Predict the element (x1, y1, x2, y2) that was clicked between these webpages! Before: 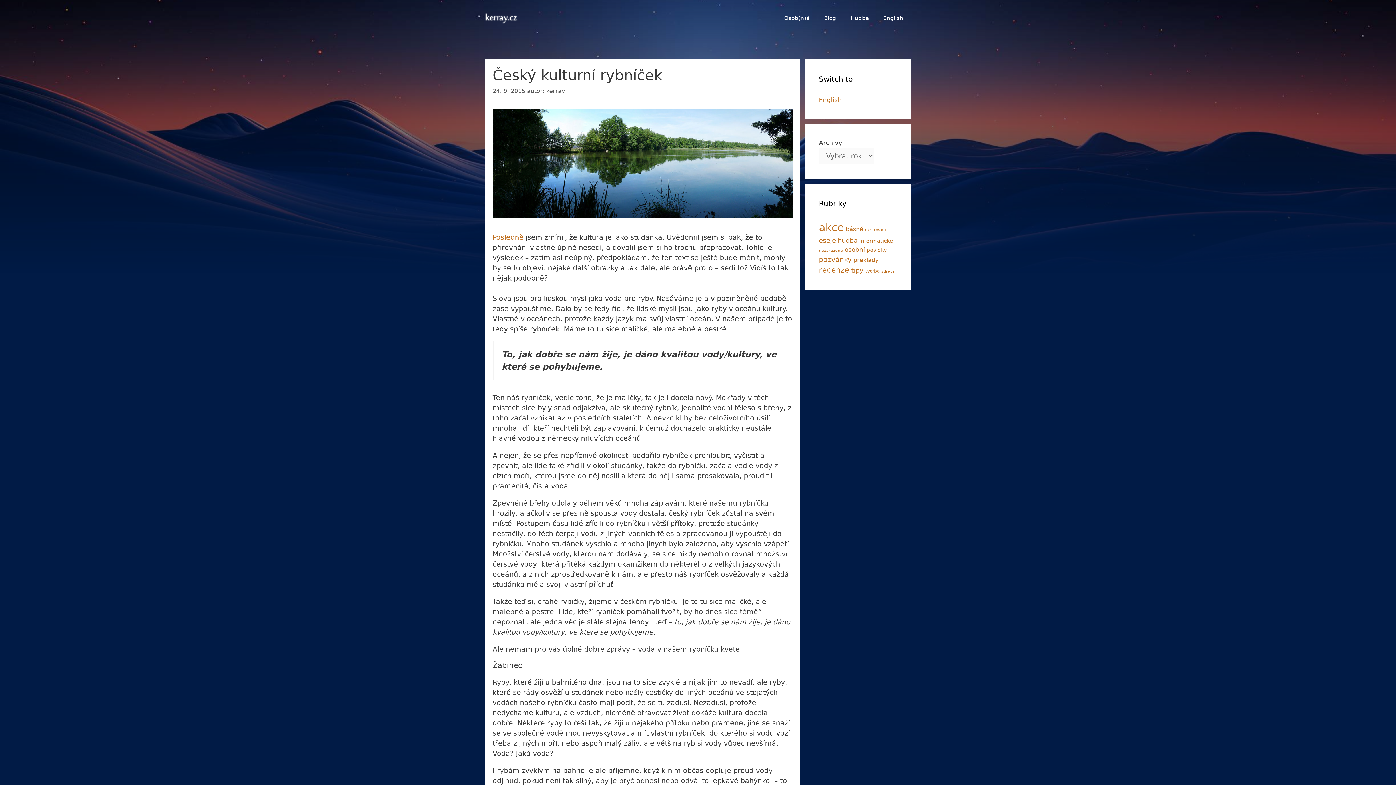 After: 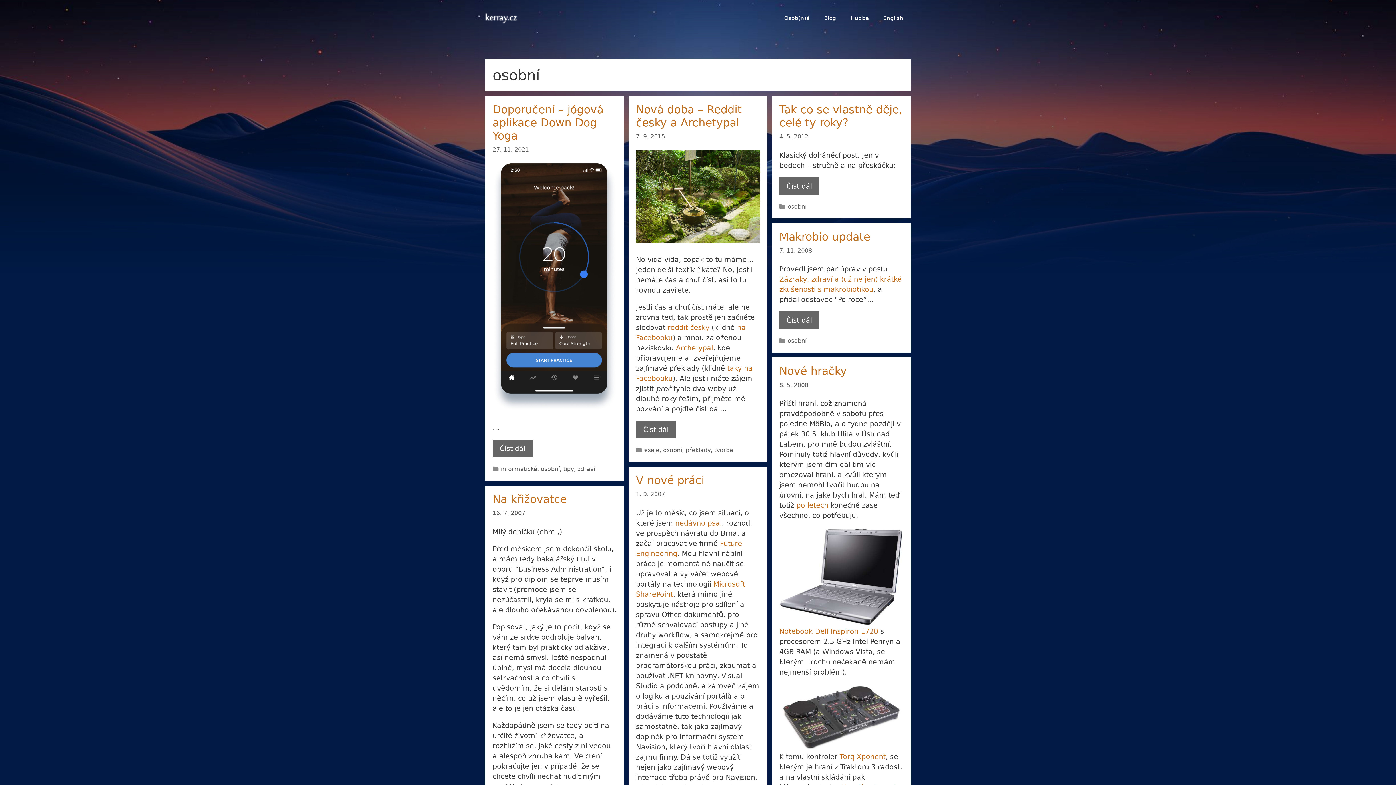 Action: bbox: (844, 246, 865, 253) label: osobní (9 položek)